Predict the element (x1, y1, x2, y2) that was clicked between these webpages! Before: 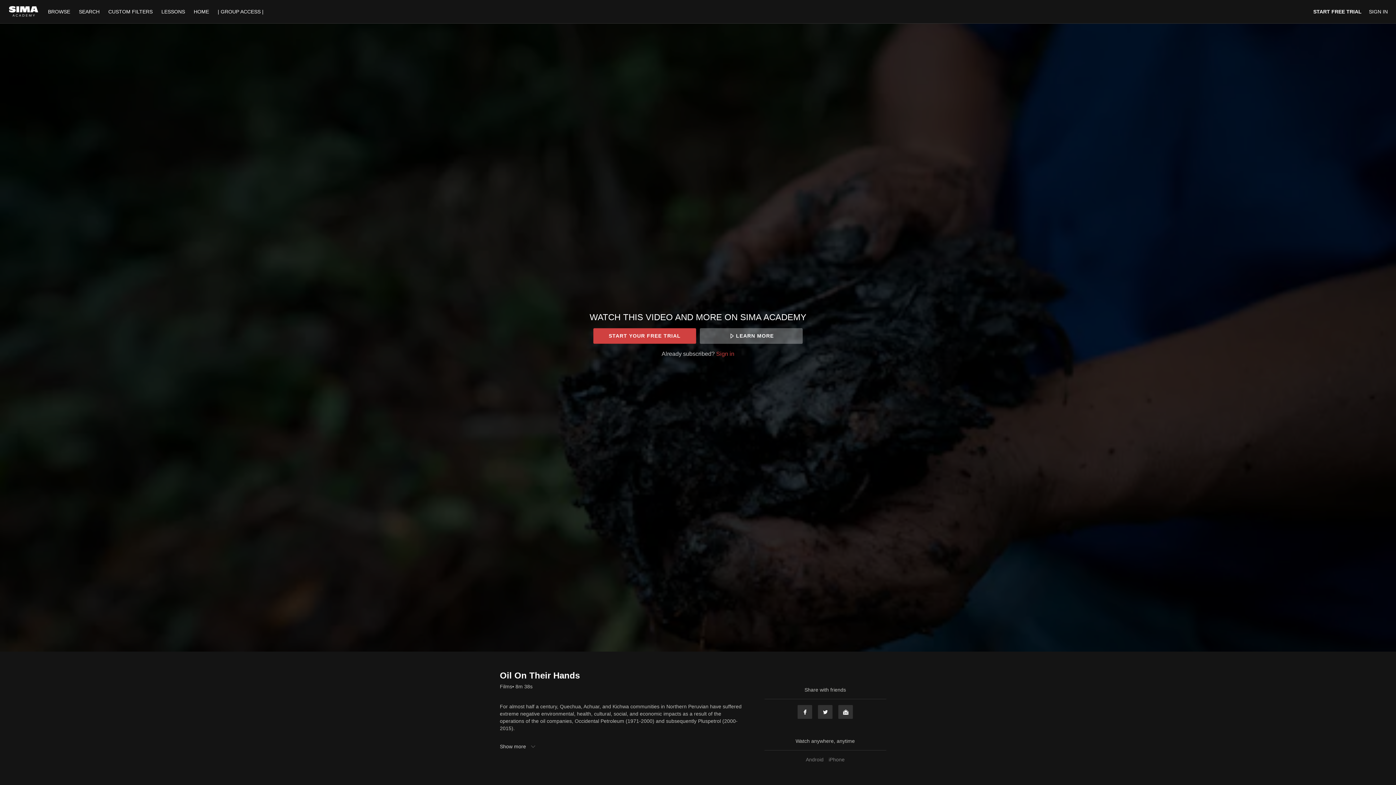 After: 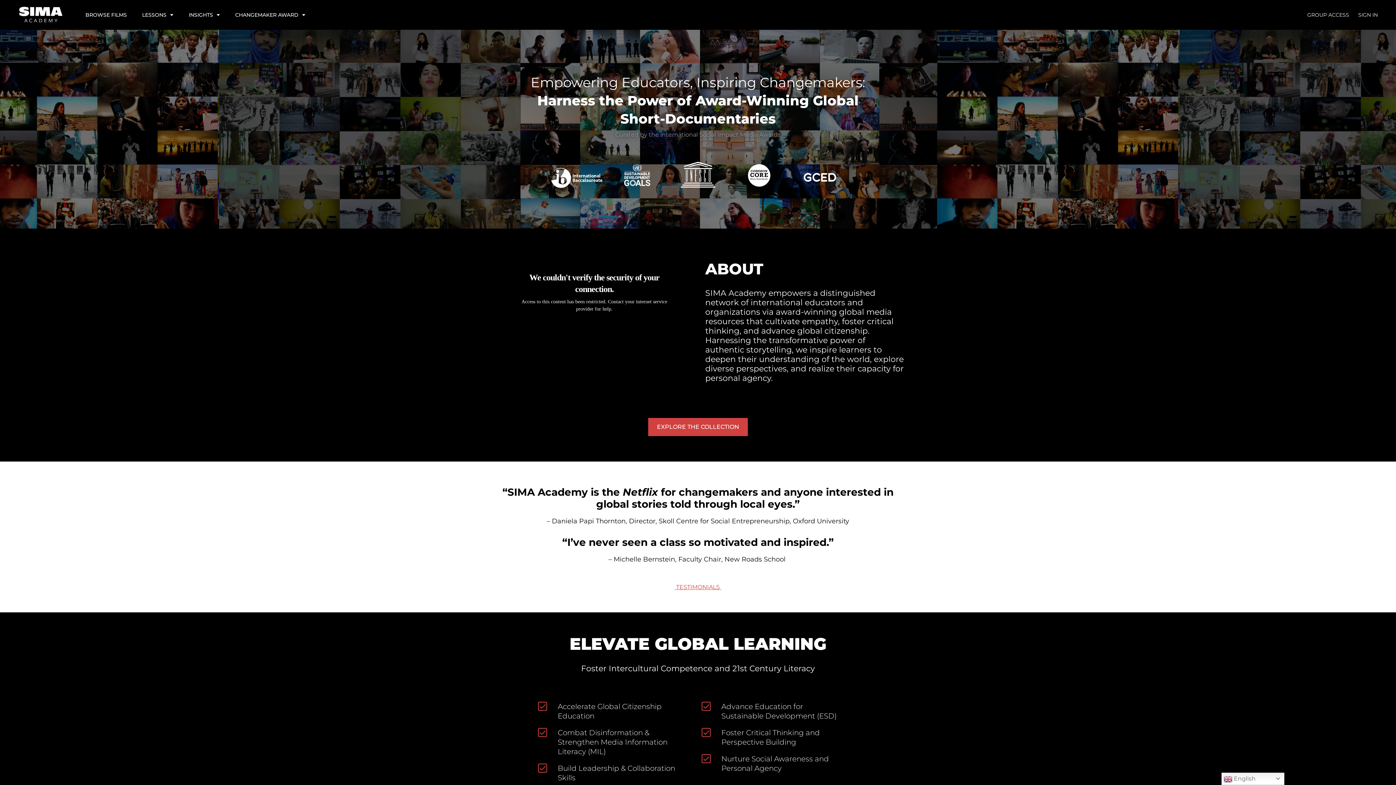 Action: bbox: (8, 4, 38, 19)